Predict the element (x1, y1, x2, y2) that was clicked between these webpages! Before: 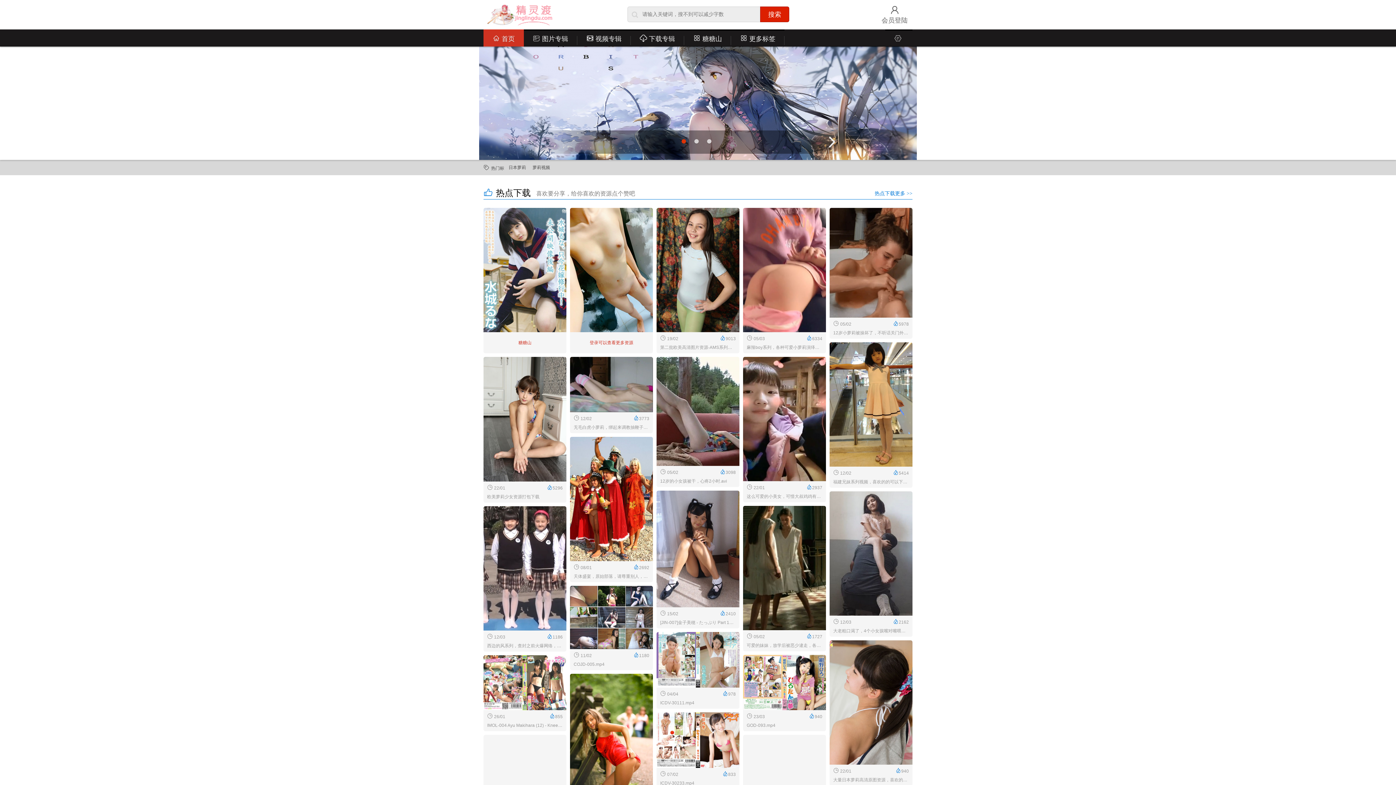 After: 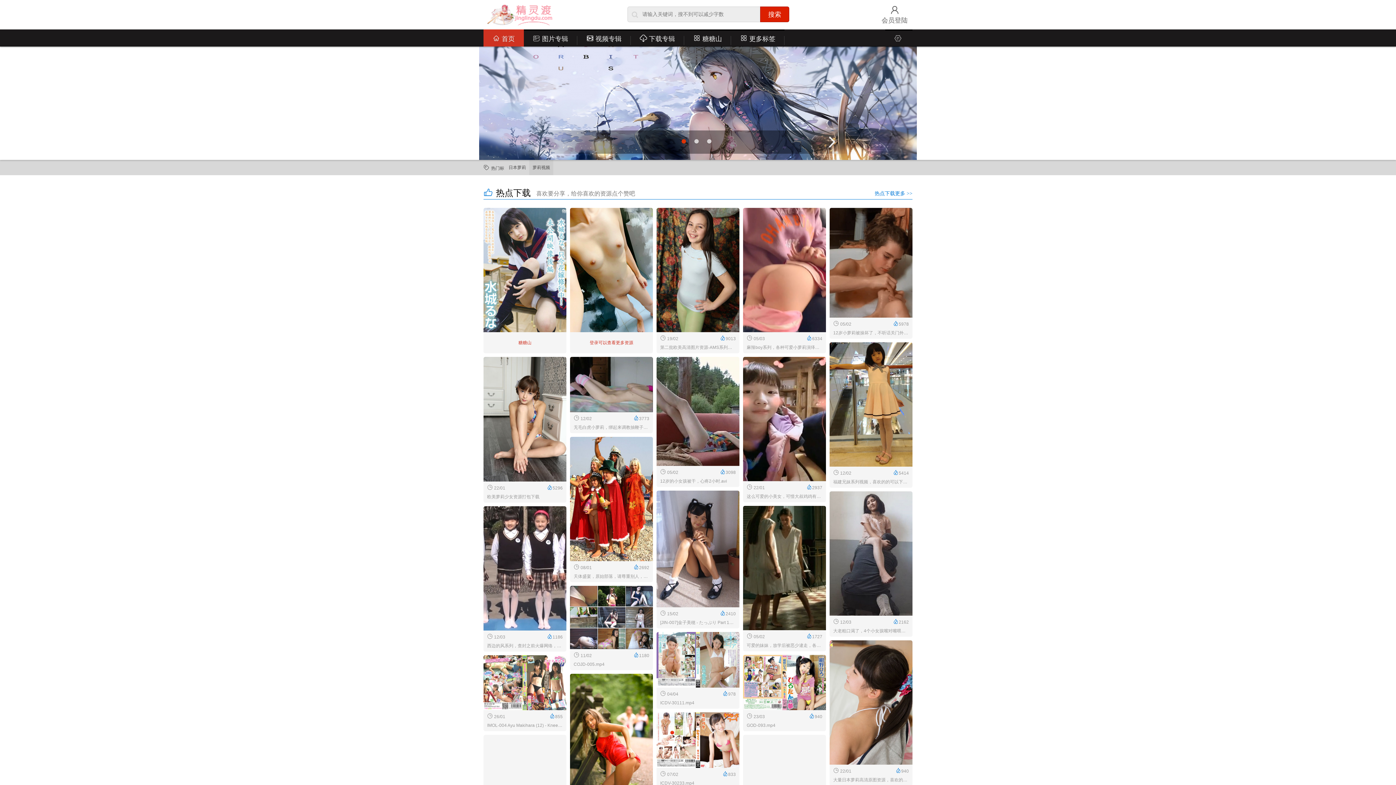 Action: bbox: (529, 160, 553, 175) label: 萝莉视频